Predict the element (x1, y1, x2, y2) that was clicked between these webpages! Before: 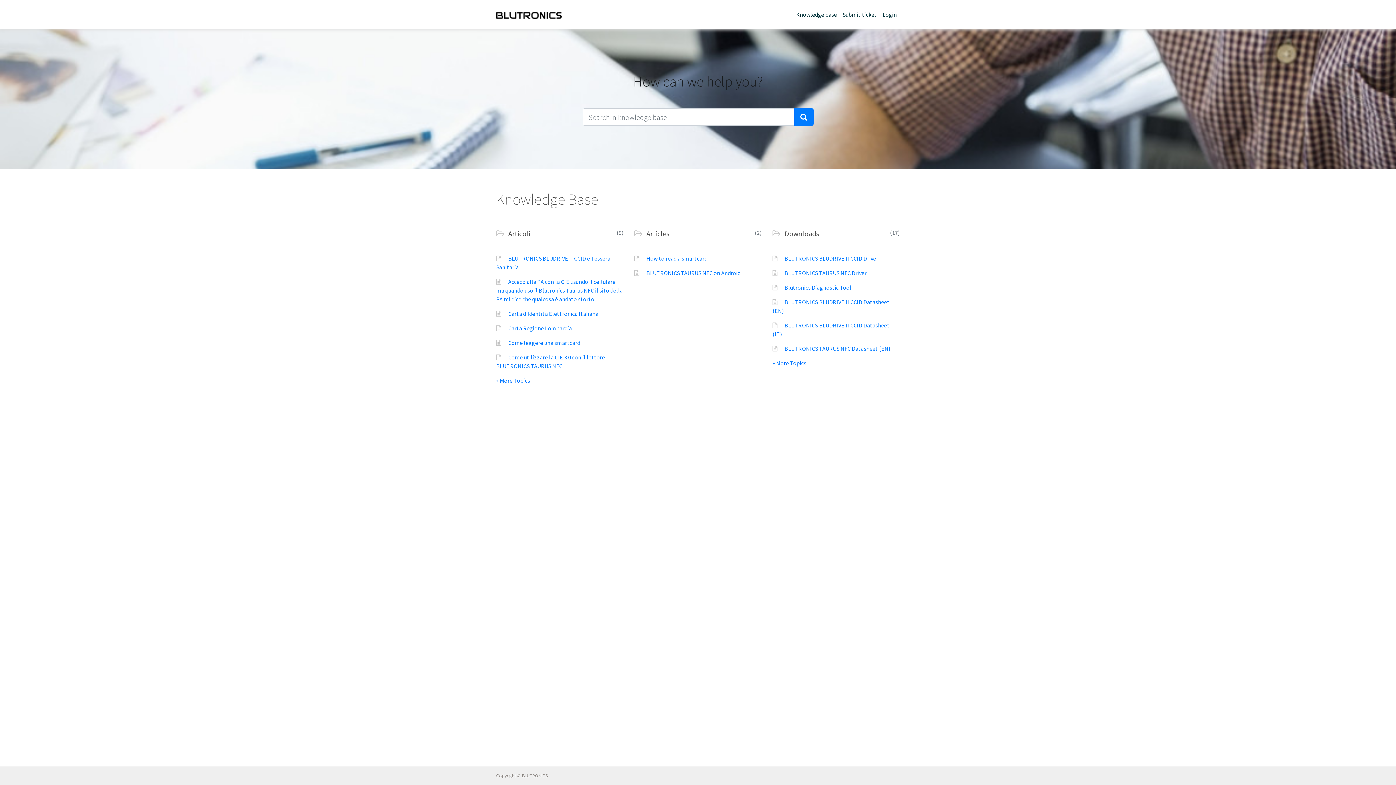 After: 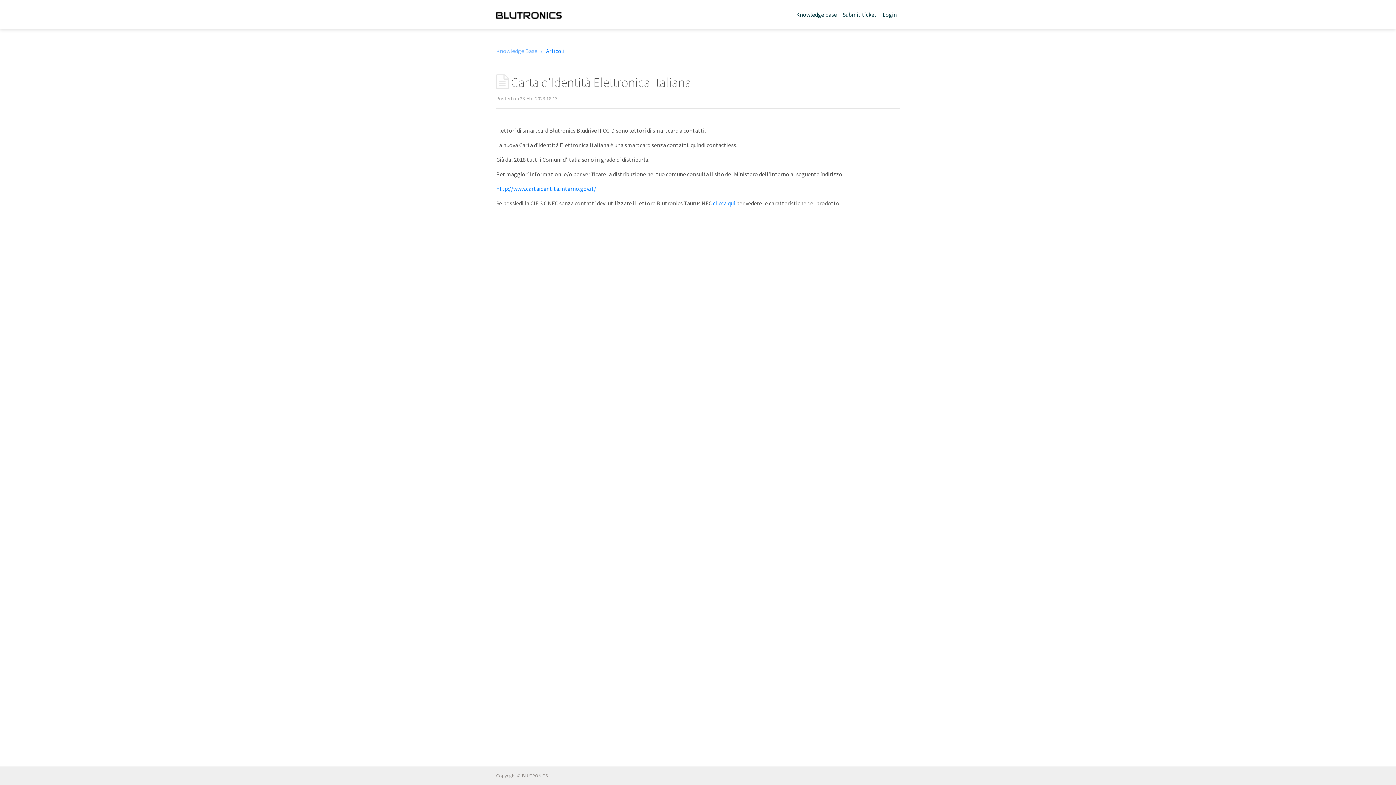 Action: label: Carta d'Identità Elettronica Italiana bbox: (508, 310, 598, 317)